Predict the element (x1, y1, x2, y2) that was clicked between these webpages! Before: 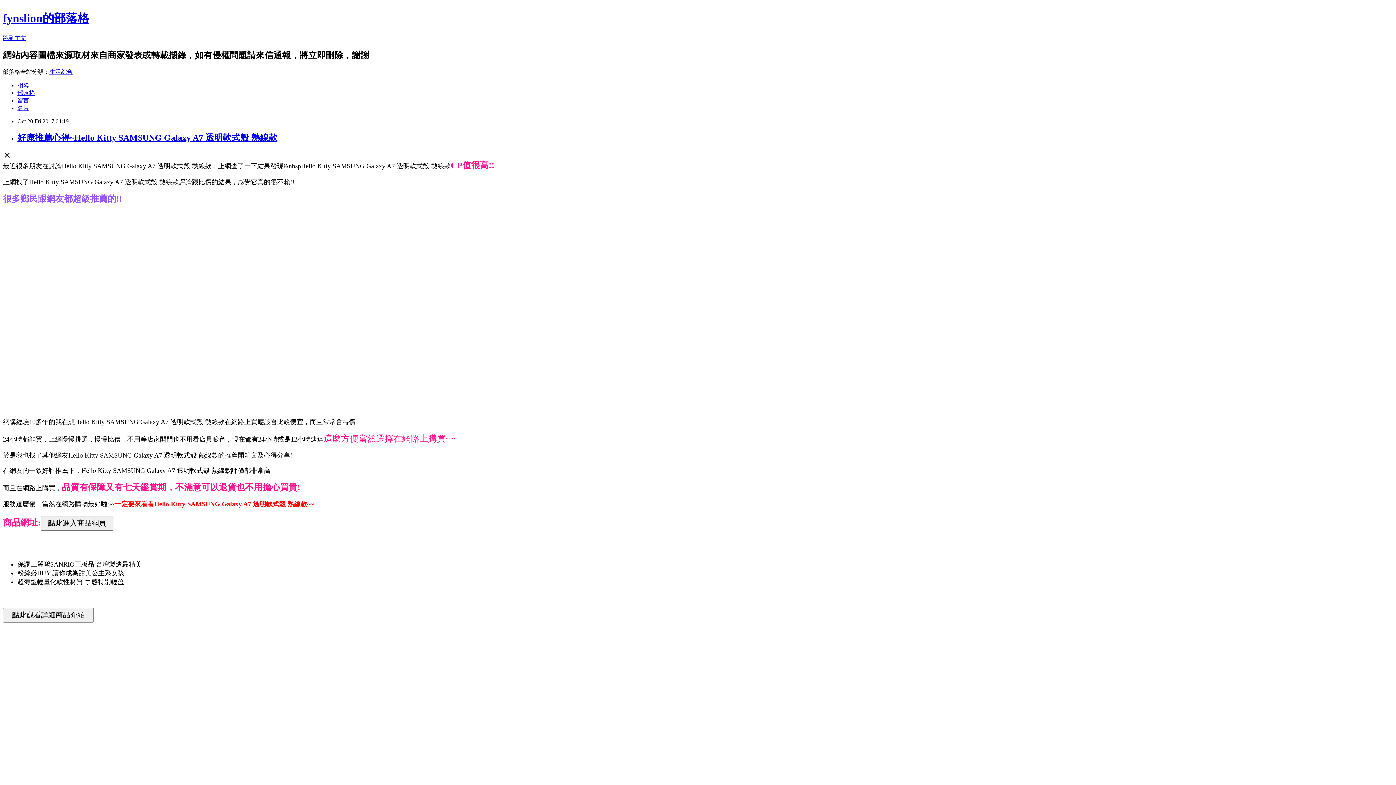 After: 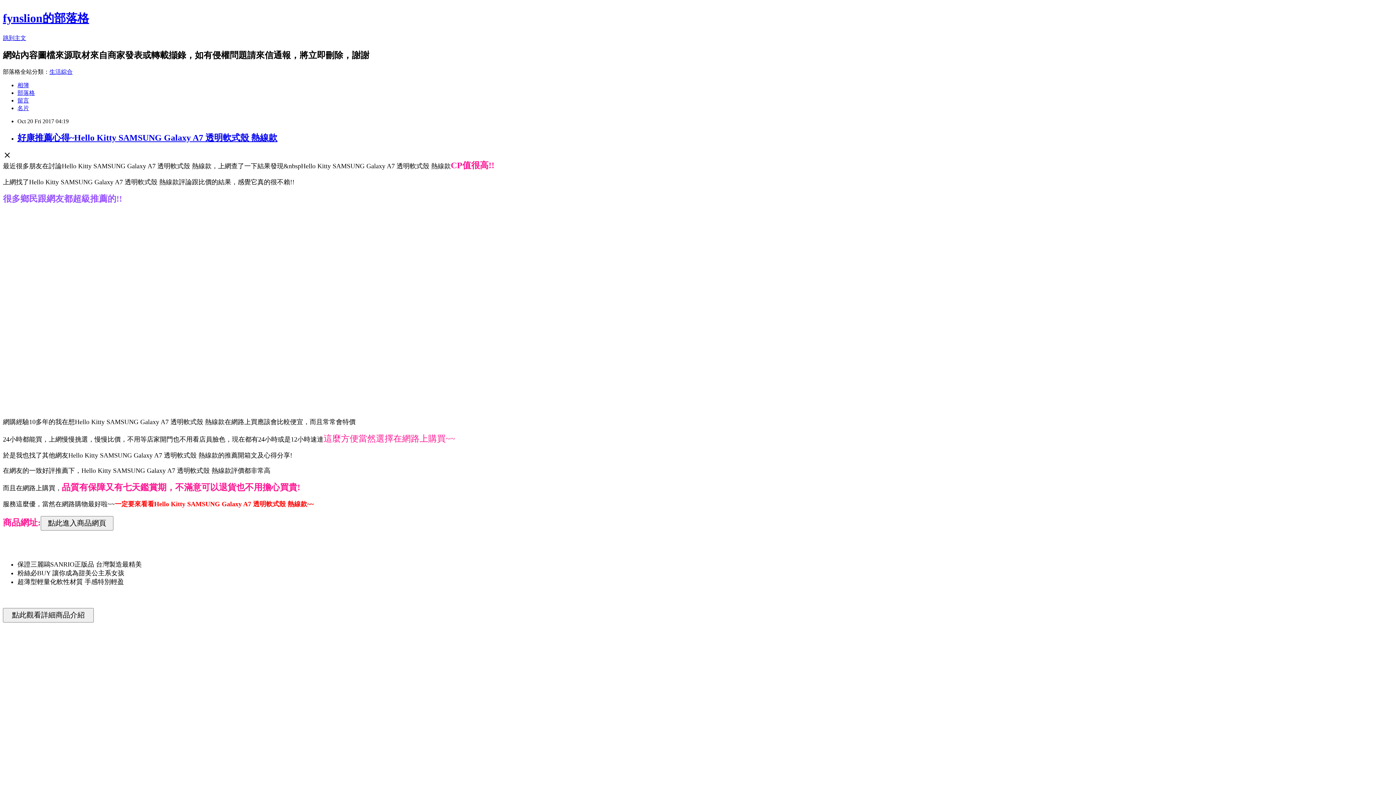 Action: label: 留言 bbox: (17, 97, 29, 103)